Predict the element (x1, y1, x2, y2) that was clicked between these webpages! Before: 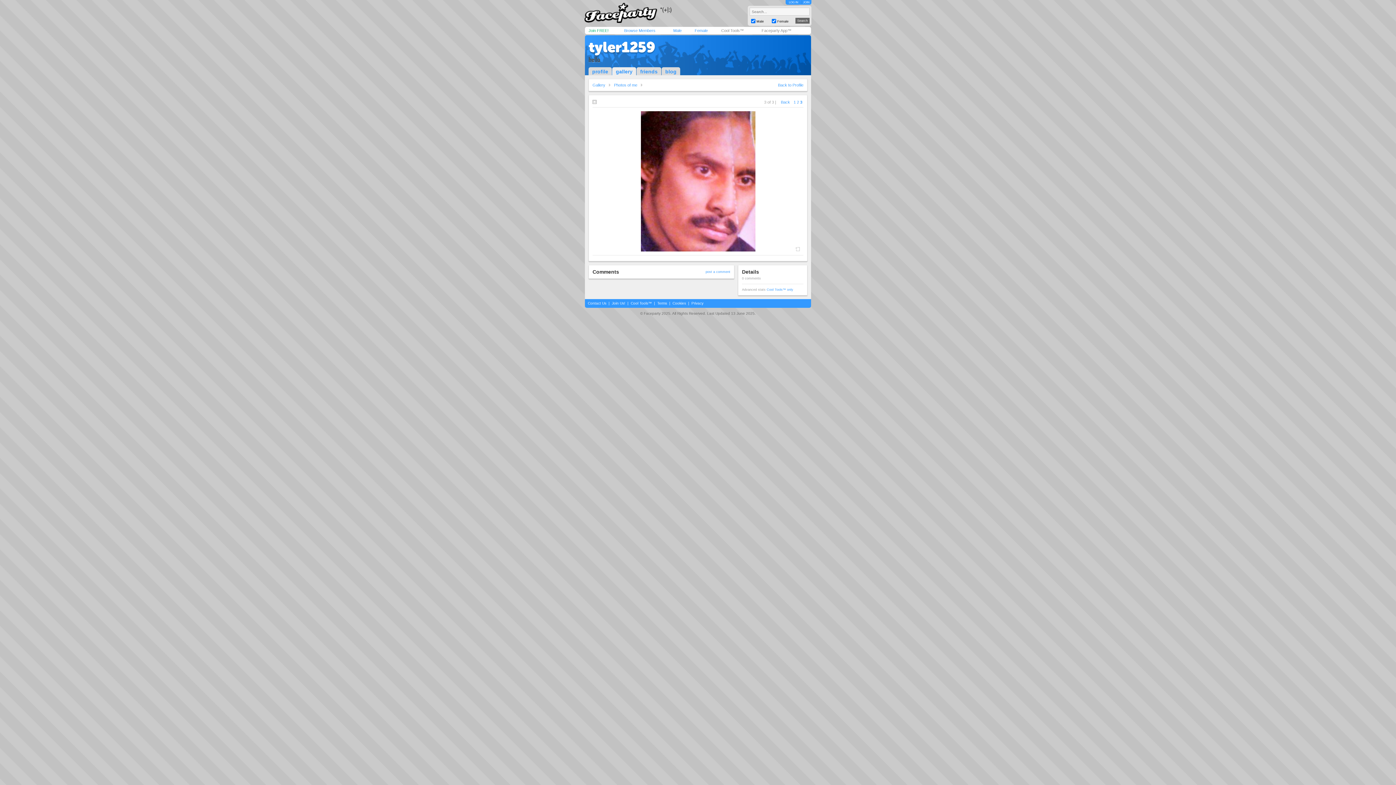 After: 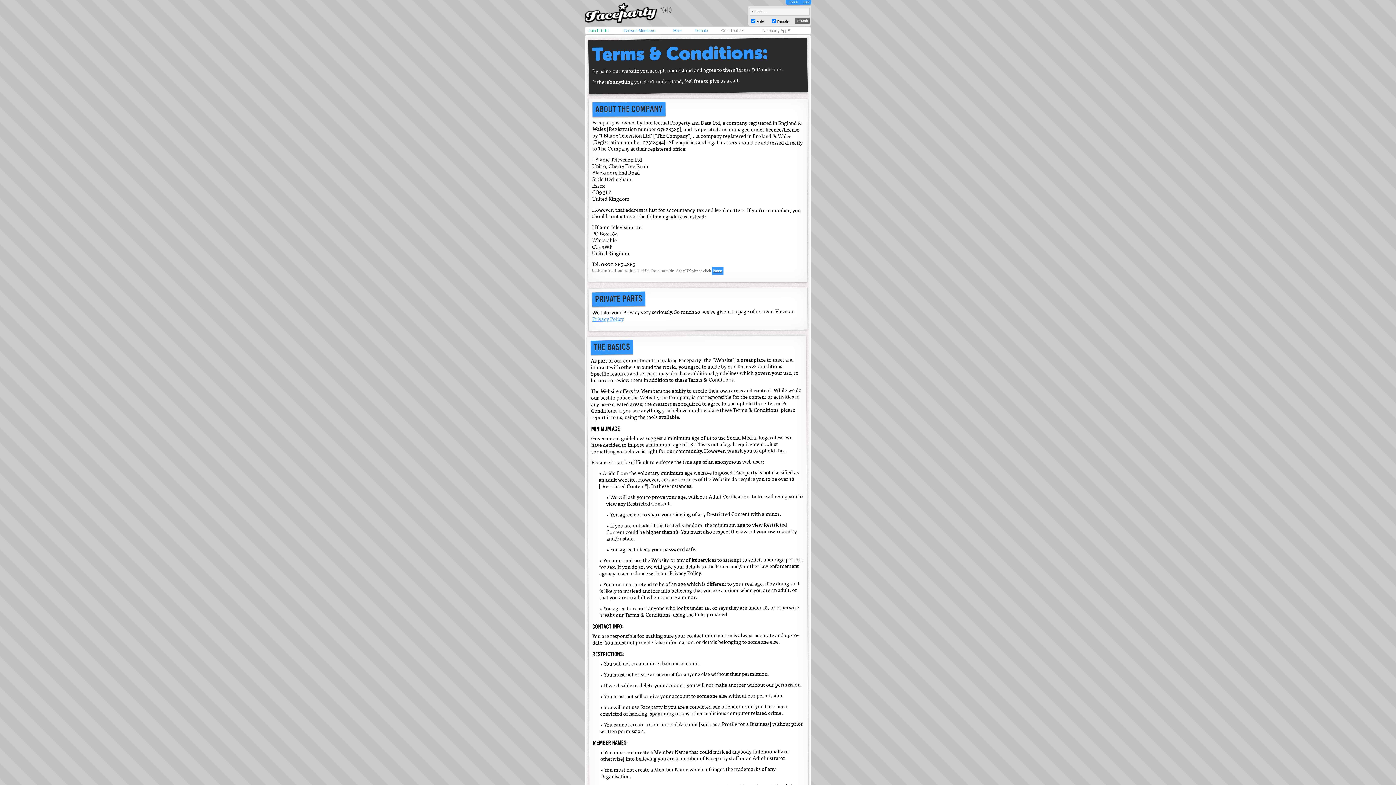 Action: label: Terms bbox: (657, 301, 667, 305)